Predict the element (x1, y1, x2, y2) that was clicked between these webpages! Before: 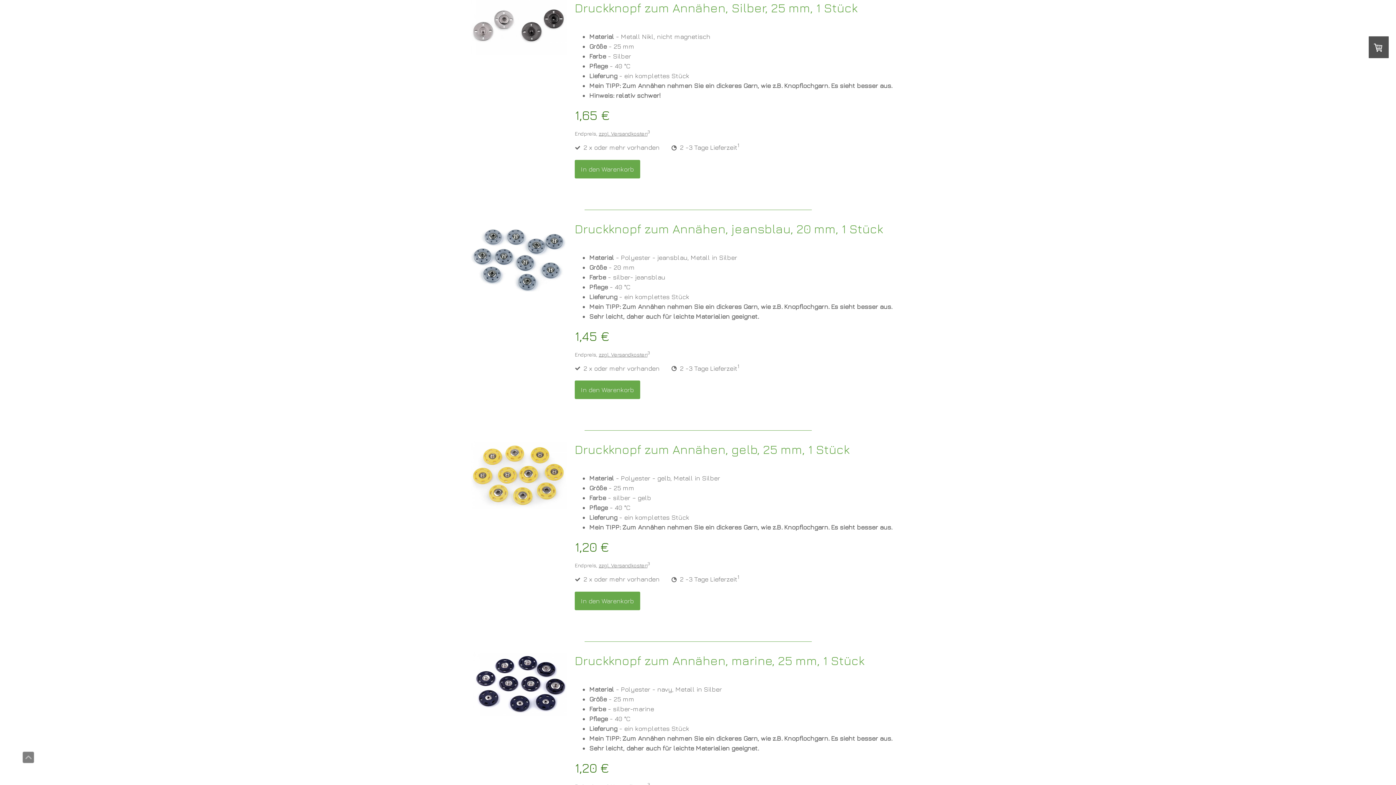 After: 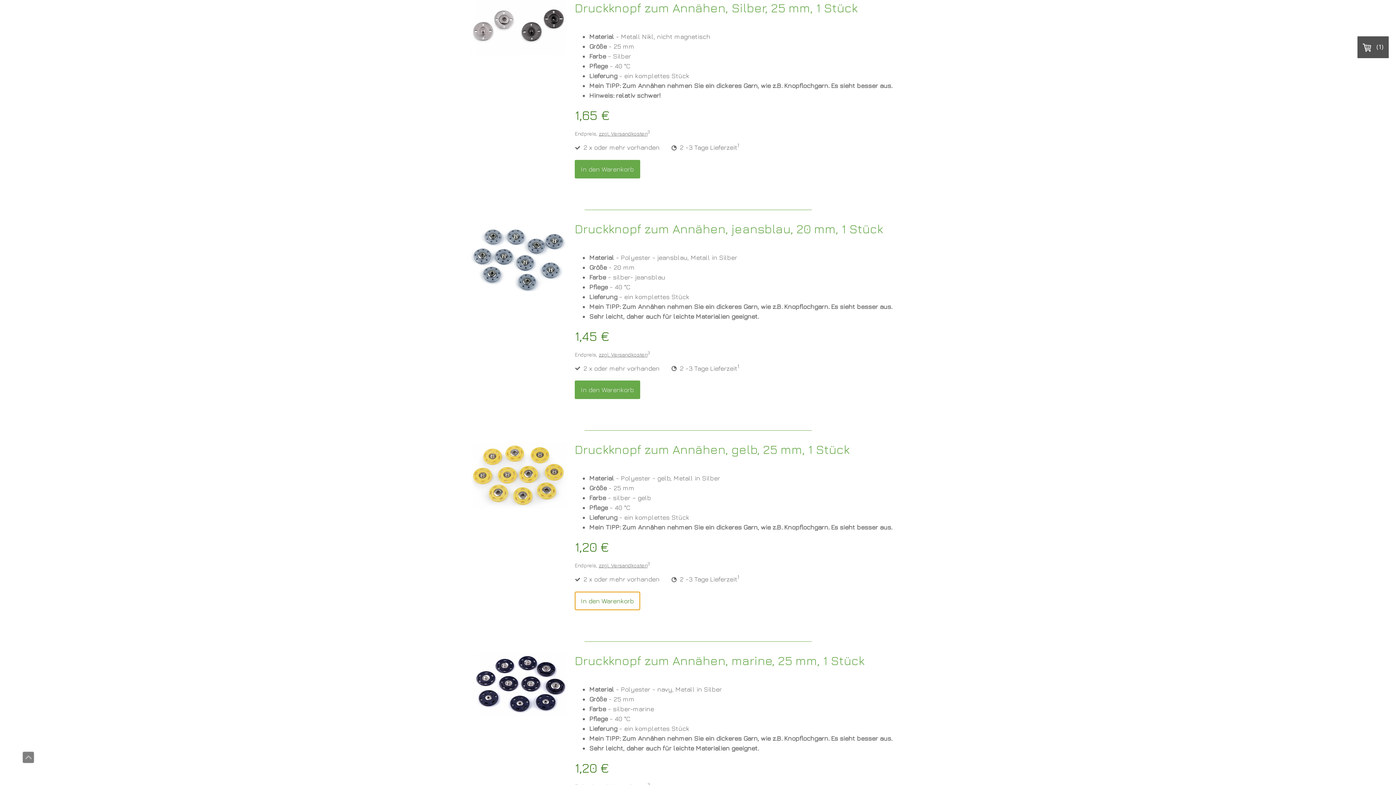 Action: bbox: (574, 591, 640, 610) label: In den Warenkorb